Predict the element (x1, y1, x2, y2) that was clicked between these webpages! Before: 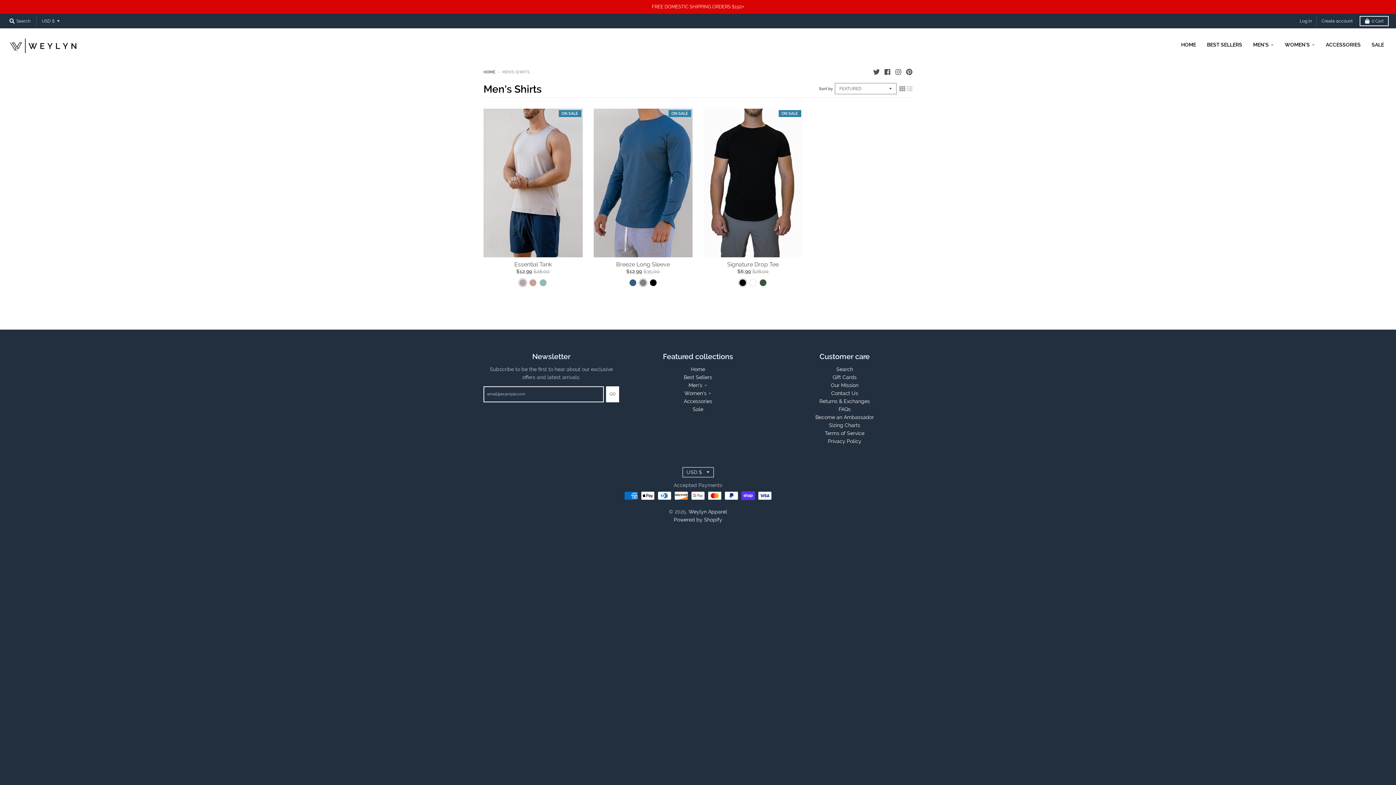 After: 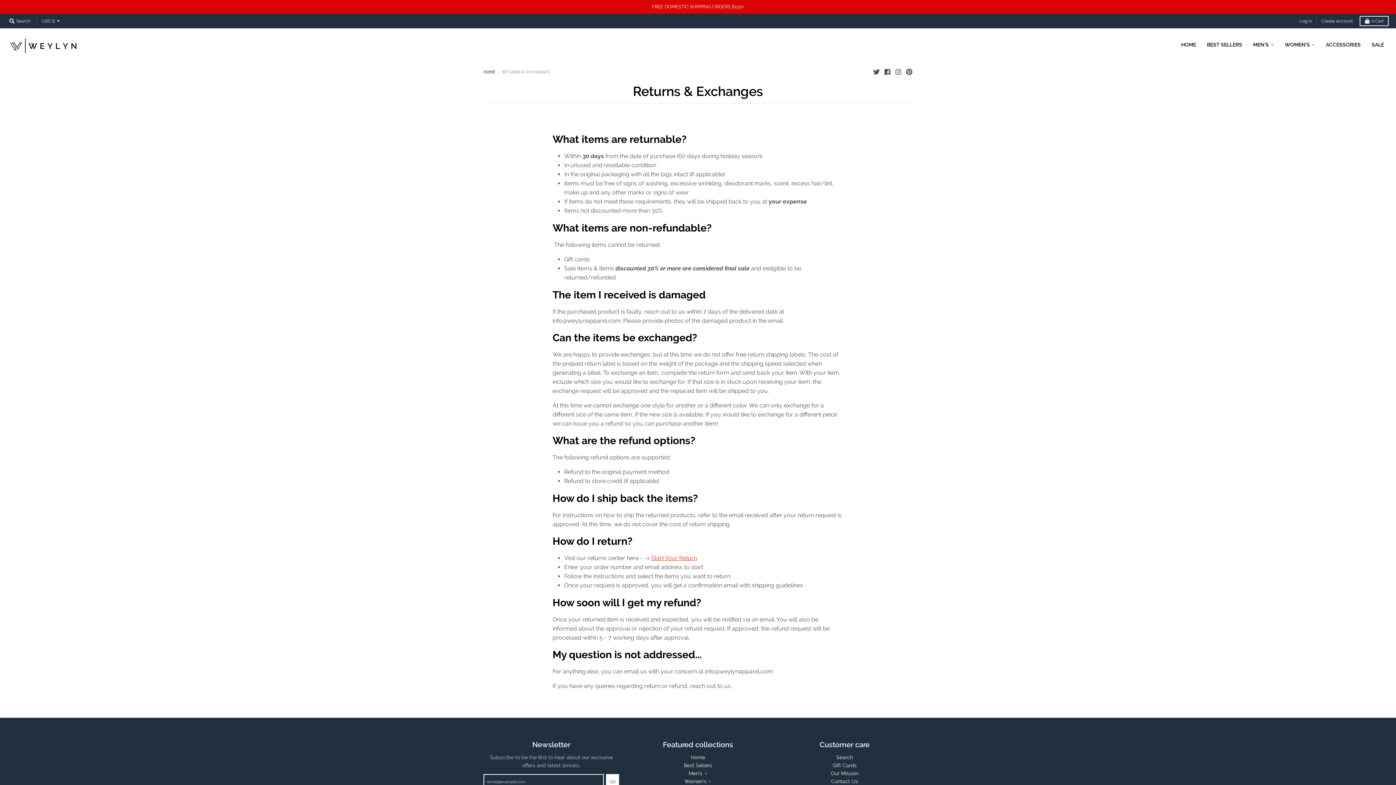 Action: bbox: (819, 398, 870, 404) label: Returns & Exchanges